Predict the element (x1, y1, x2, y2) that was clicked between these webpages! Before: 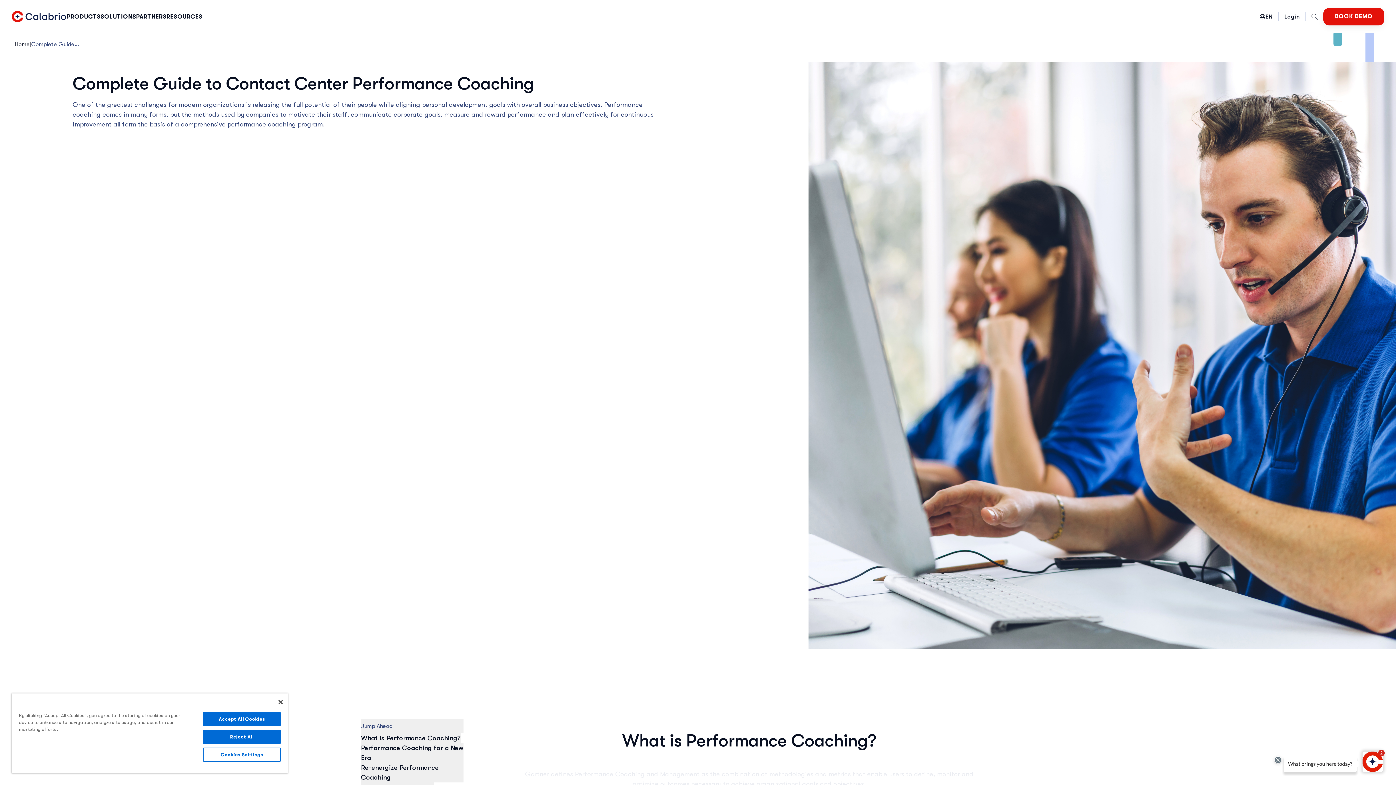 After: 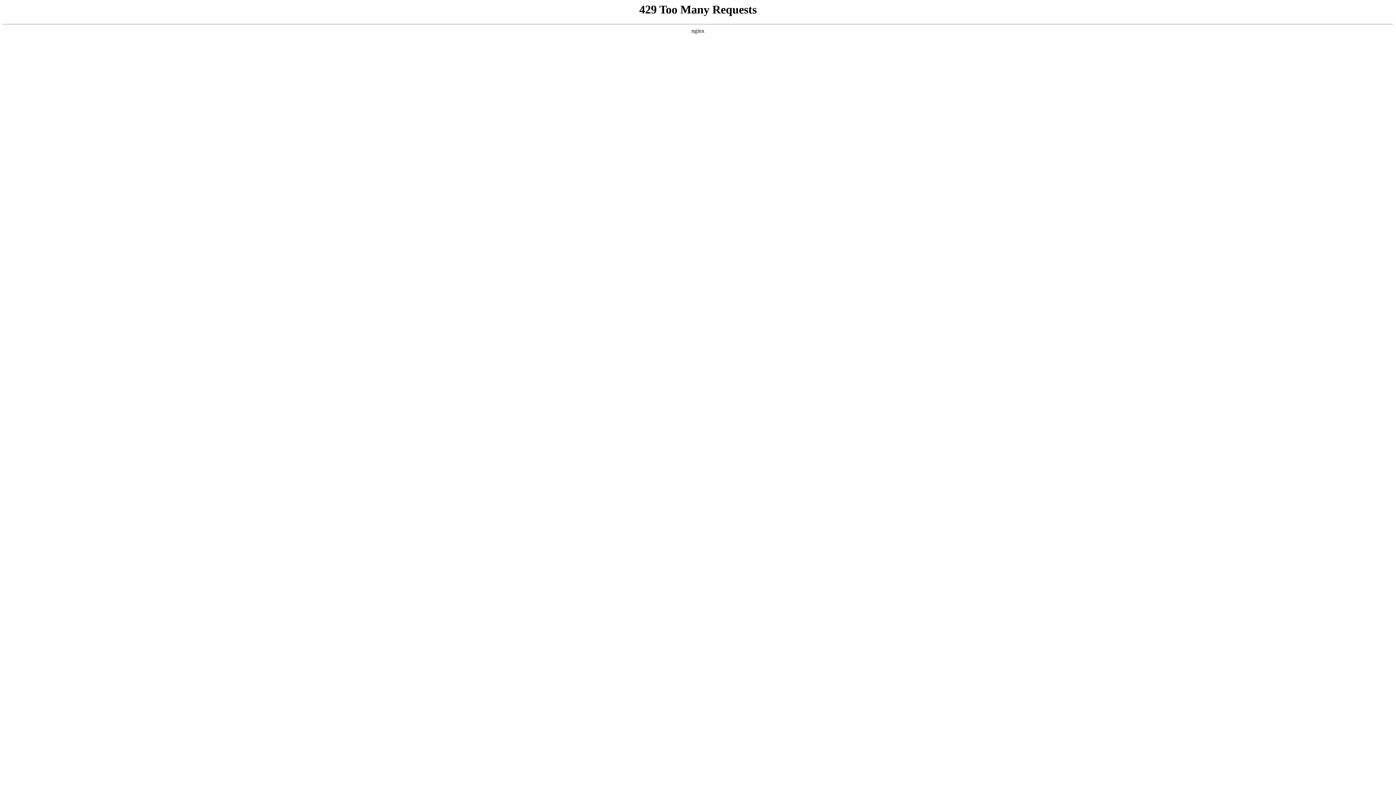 Action: bbox: (11, 10, 66, 22)